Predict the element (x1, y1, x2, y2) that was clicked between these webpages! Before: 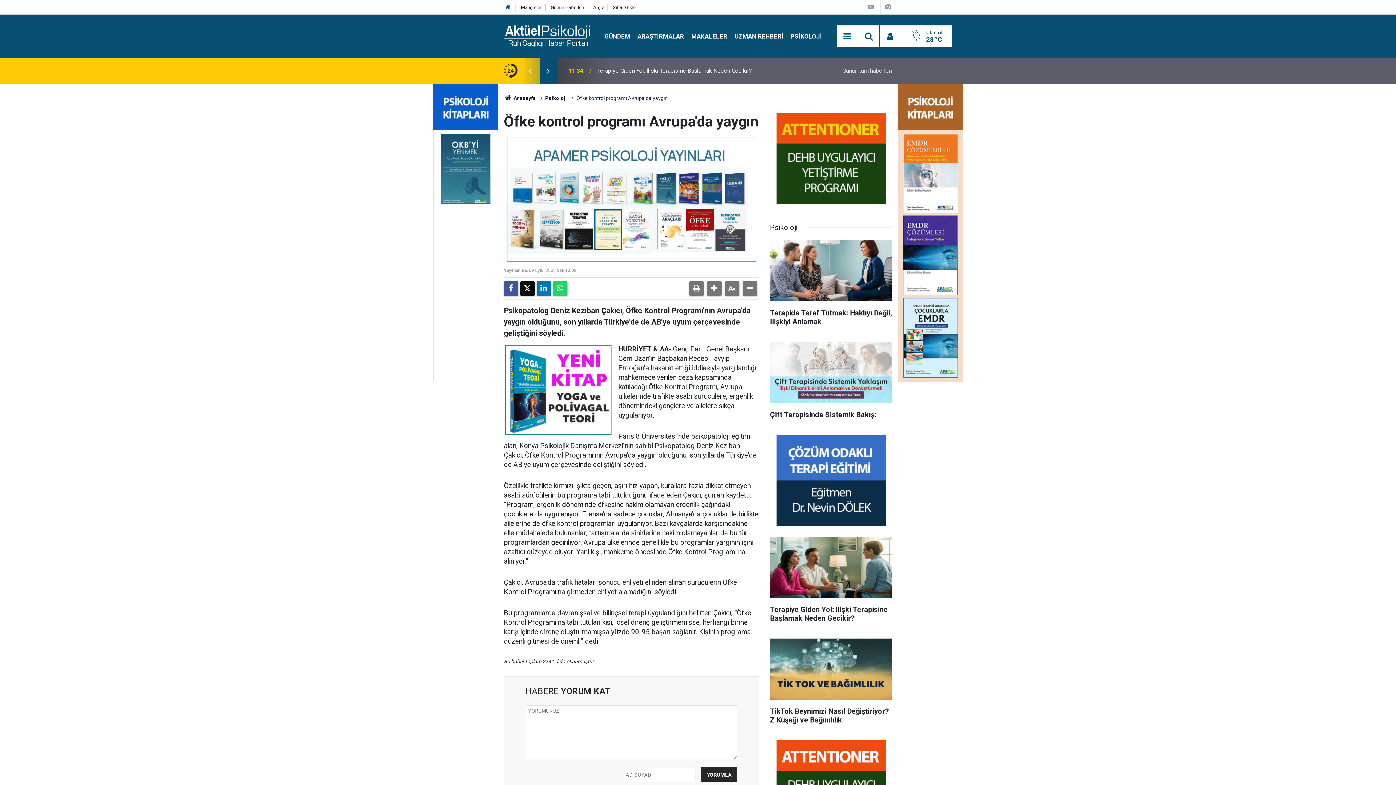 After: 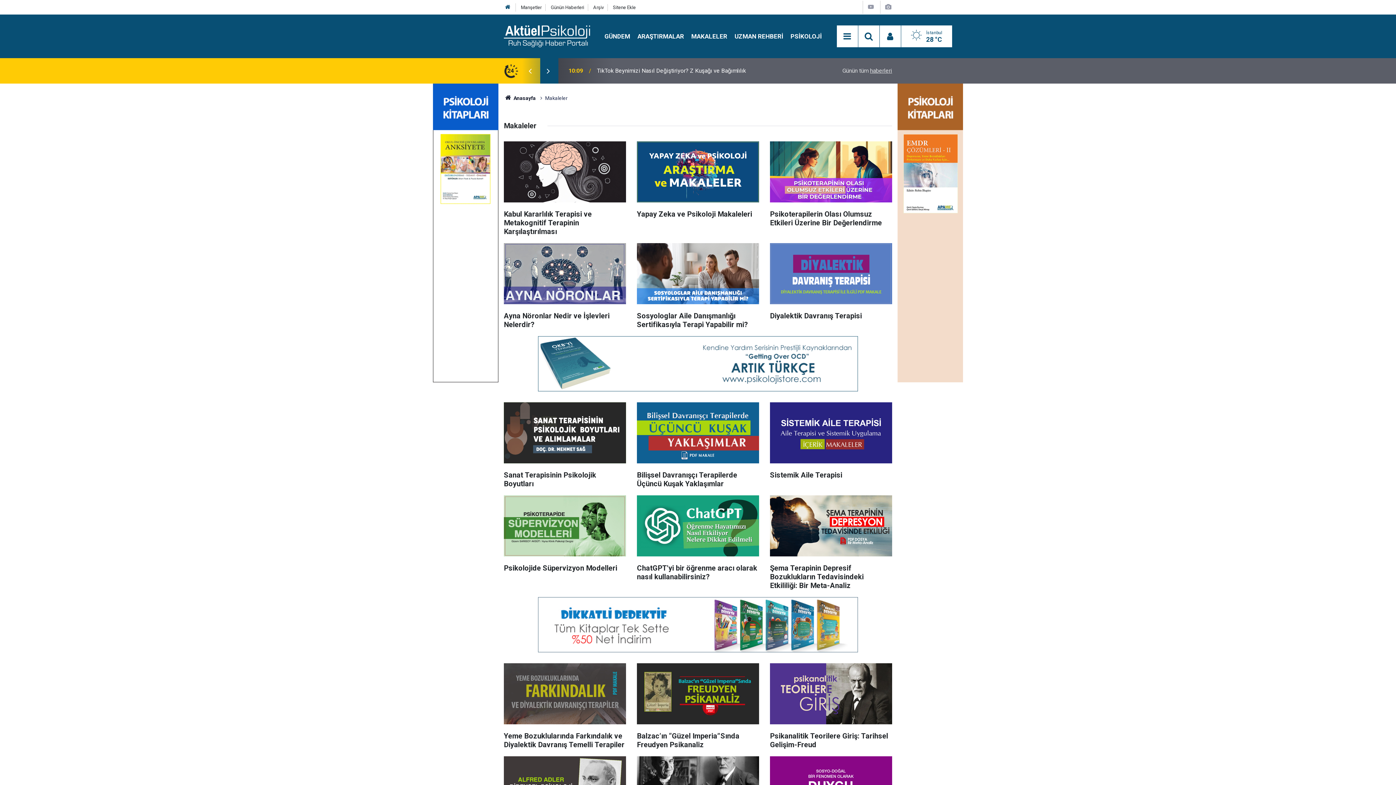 Action: label: MAKALELER bbox: (687, 32, 731, 39)